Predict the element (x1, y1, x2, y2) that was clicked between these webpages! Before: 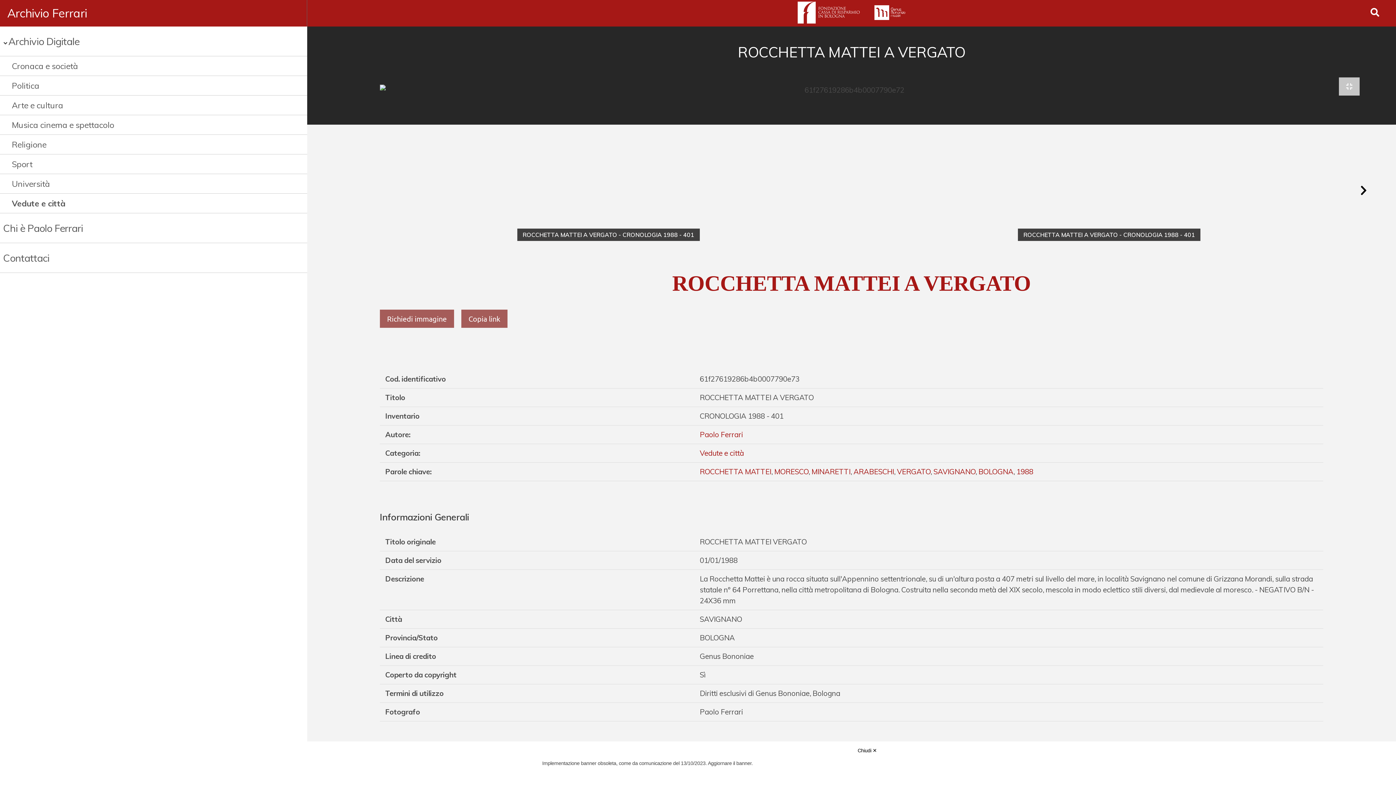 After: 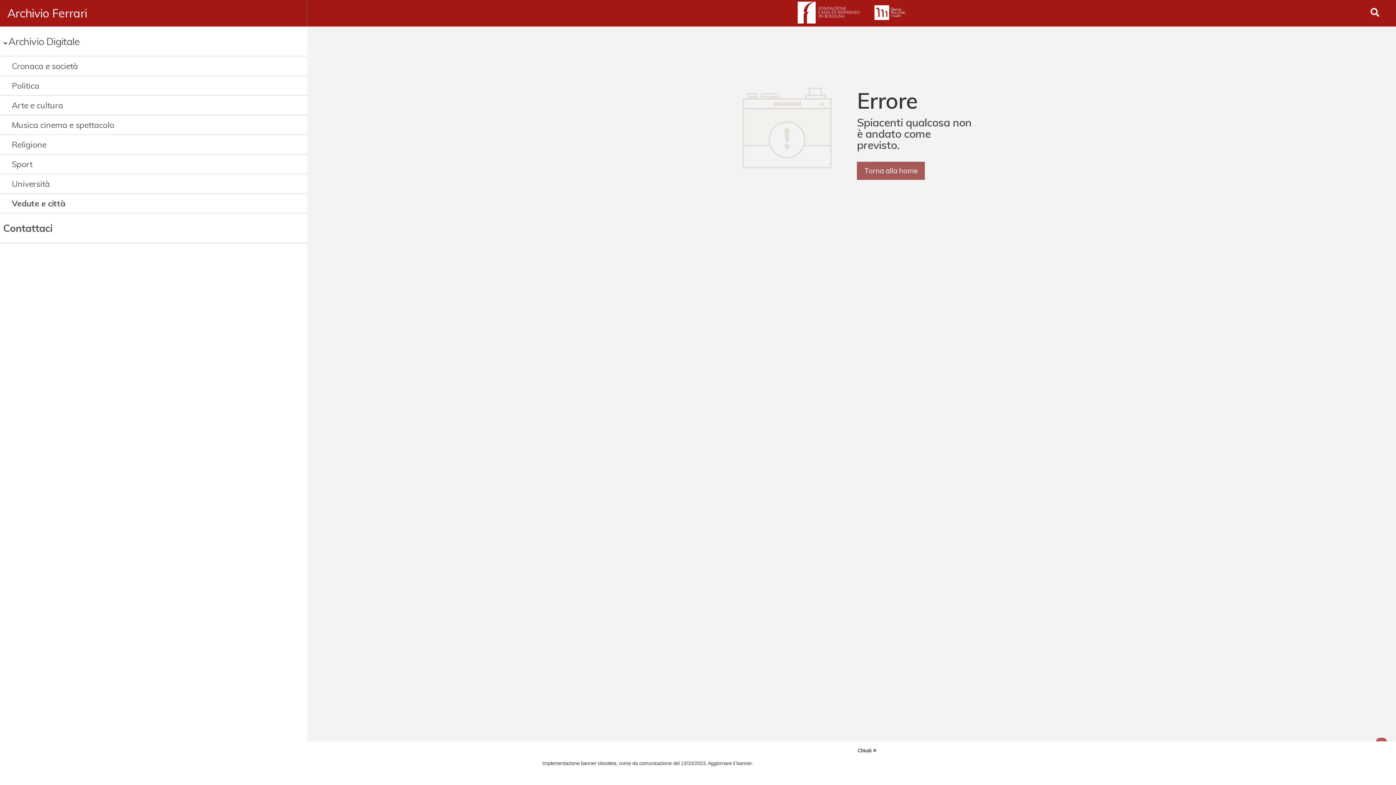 Action: bbox: (3, 250, 264, 265) label: Contattaci